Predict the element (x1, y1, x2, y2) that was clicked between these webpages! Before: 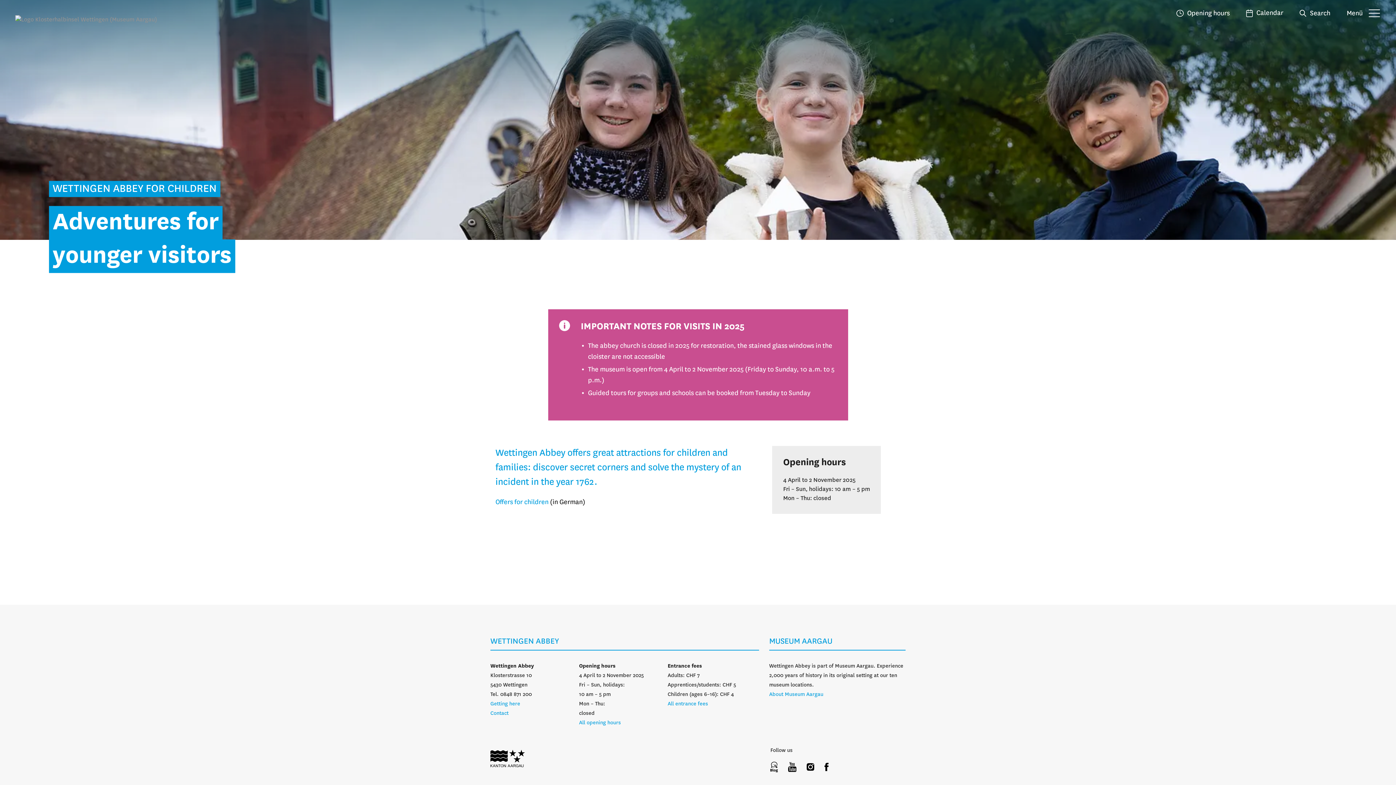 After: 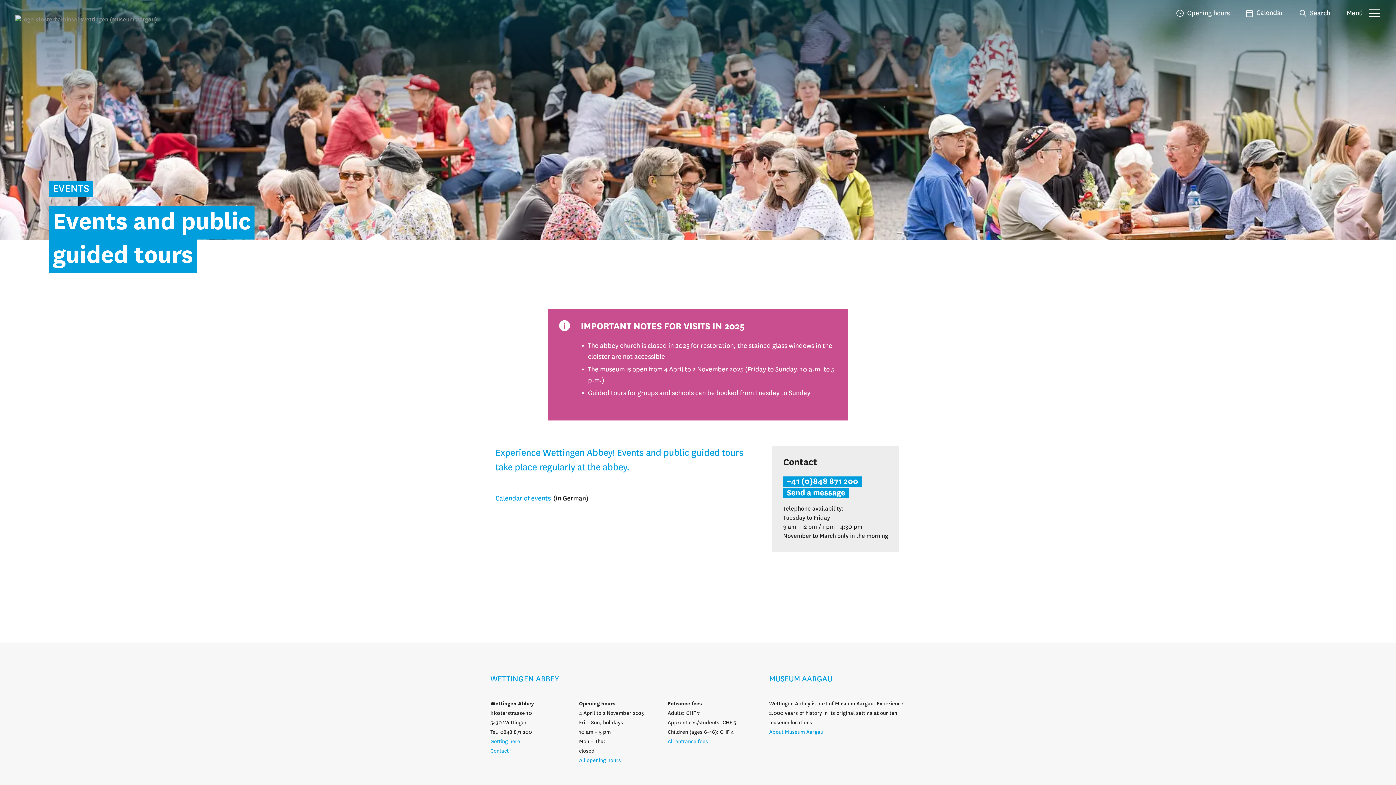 Action: bbox: (1246, 9, 1283, 16) label: Calendar